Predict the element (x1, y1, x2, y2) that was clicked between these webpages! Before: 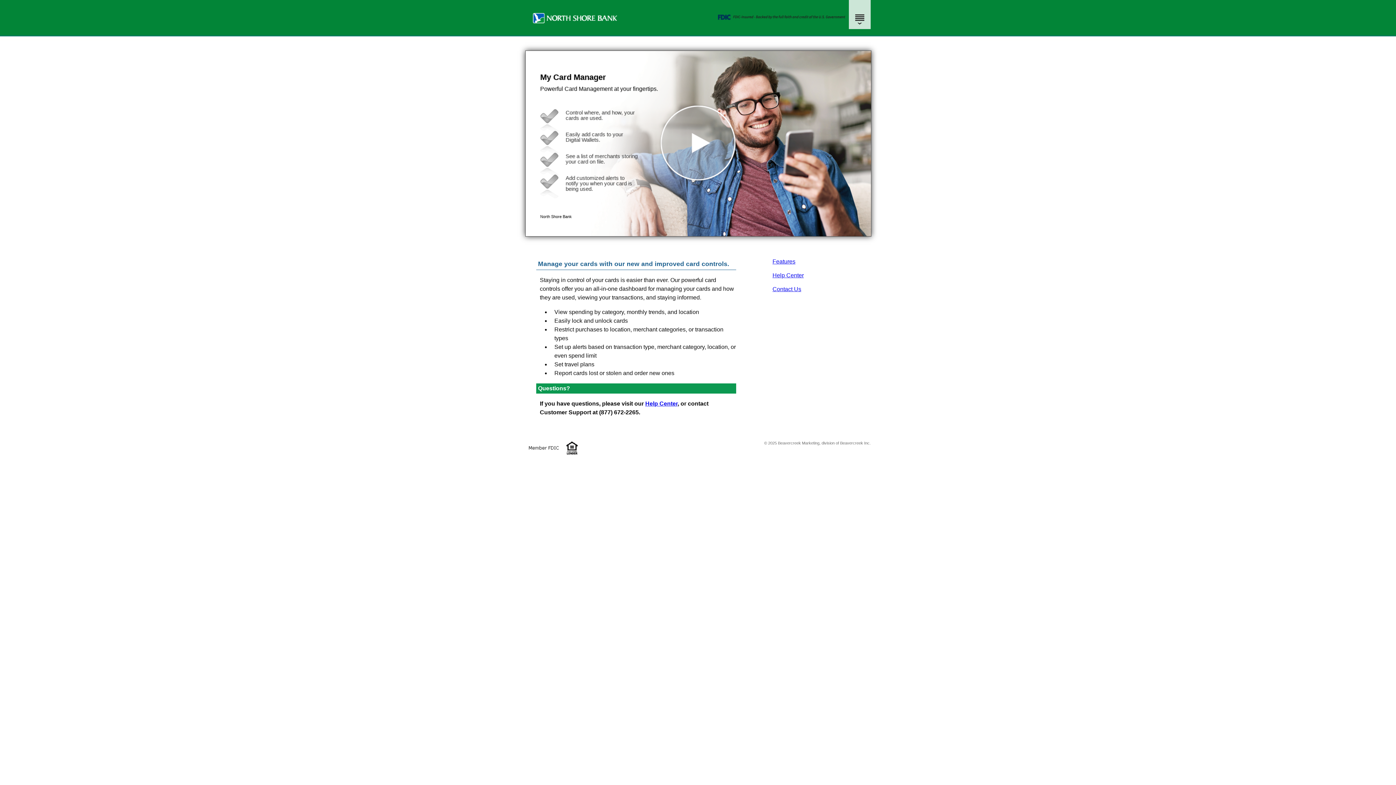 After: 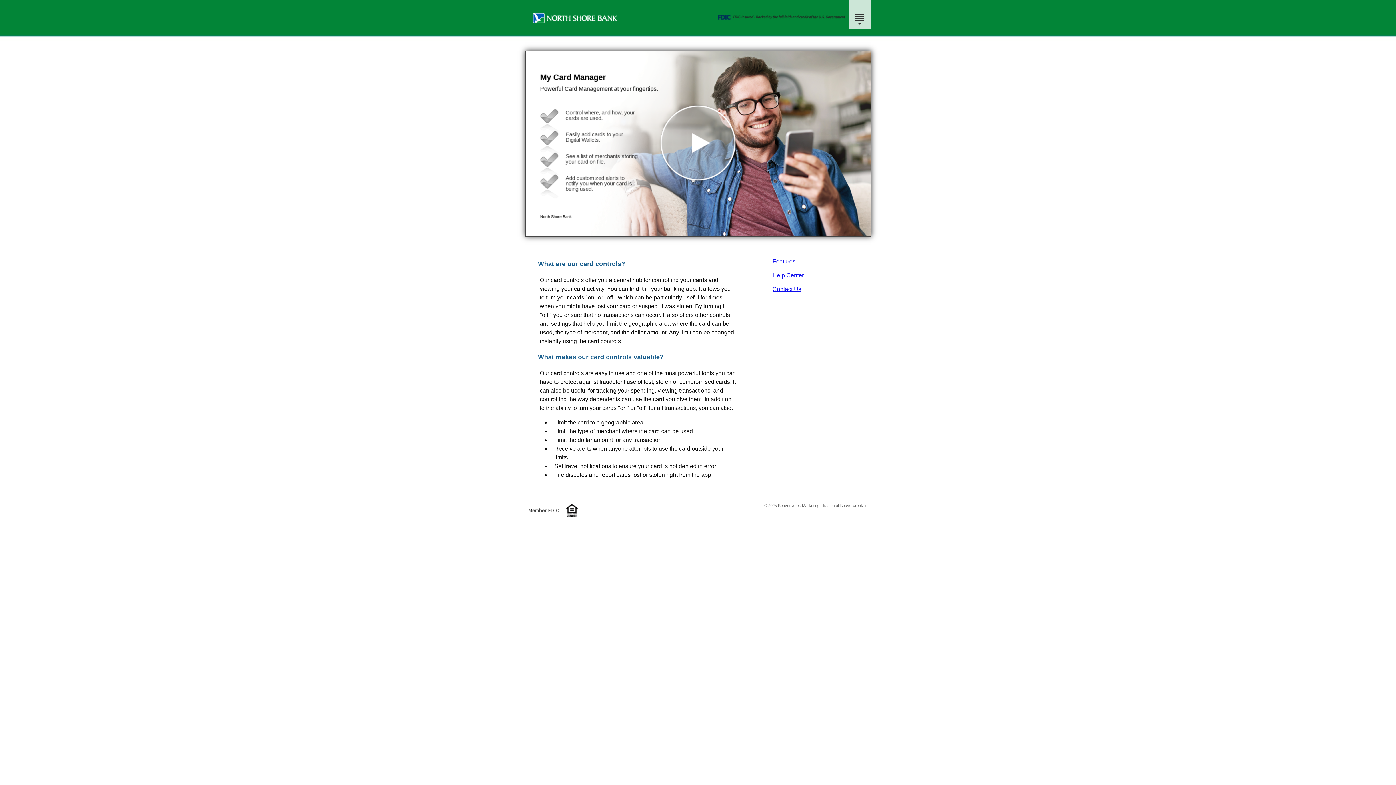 Action: label: Help Center bbox: (769, 268, 870, 282)